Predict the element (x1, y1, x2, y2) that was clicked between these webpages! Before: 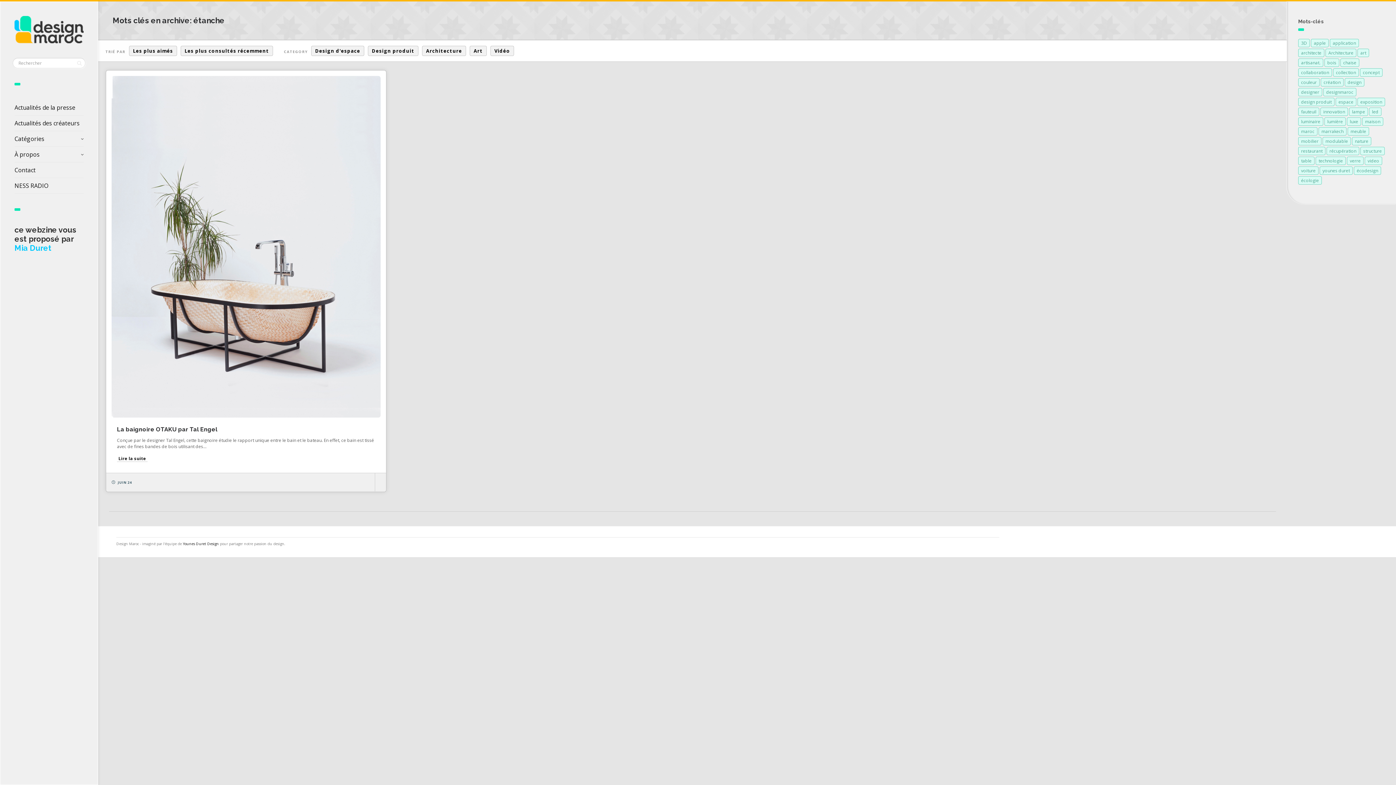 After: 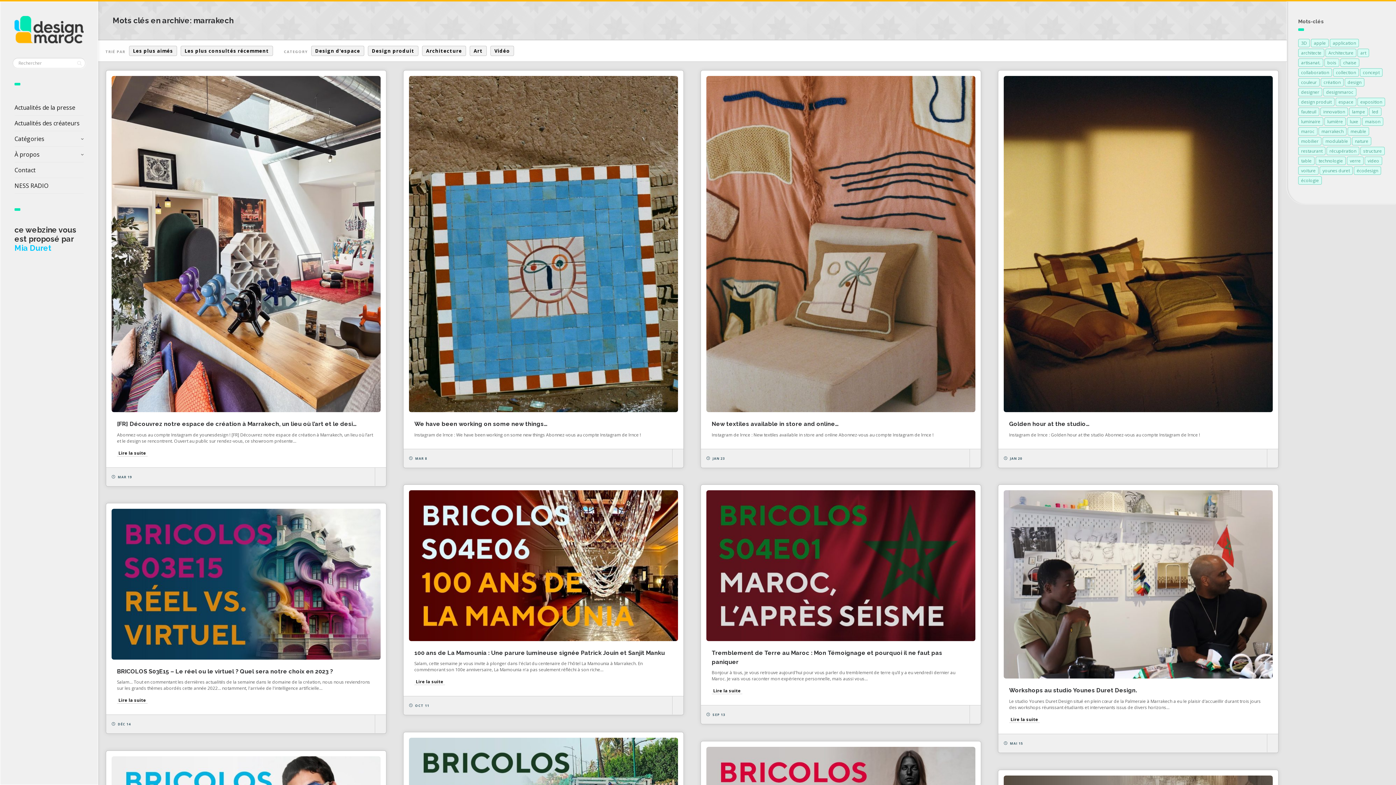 Action: bbox: (1318, 127, 1346, 135) label: marrakech (67 éléments)